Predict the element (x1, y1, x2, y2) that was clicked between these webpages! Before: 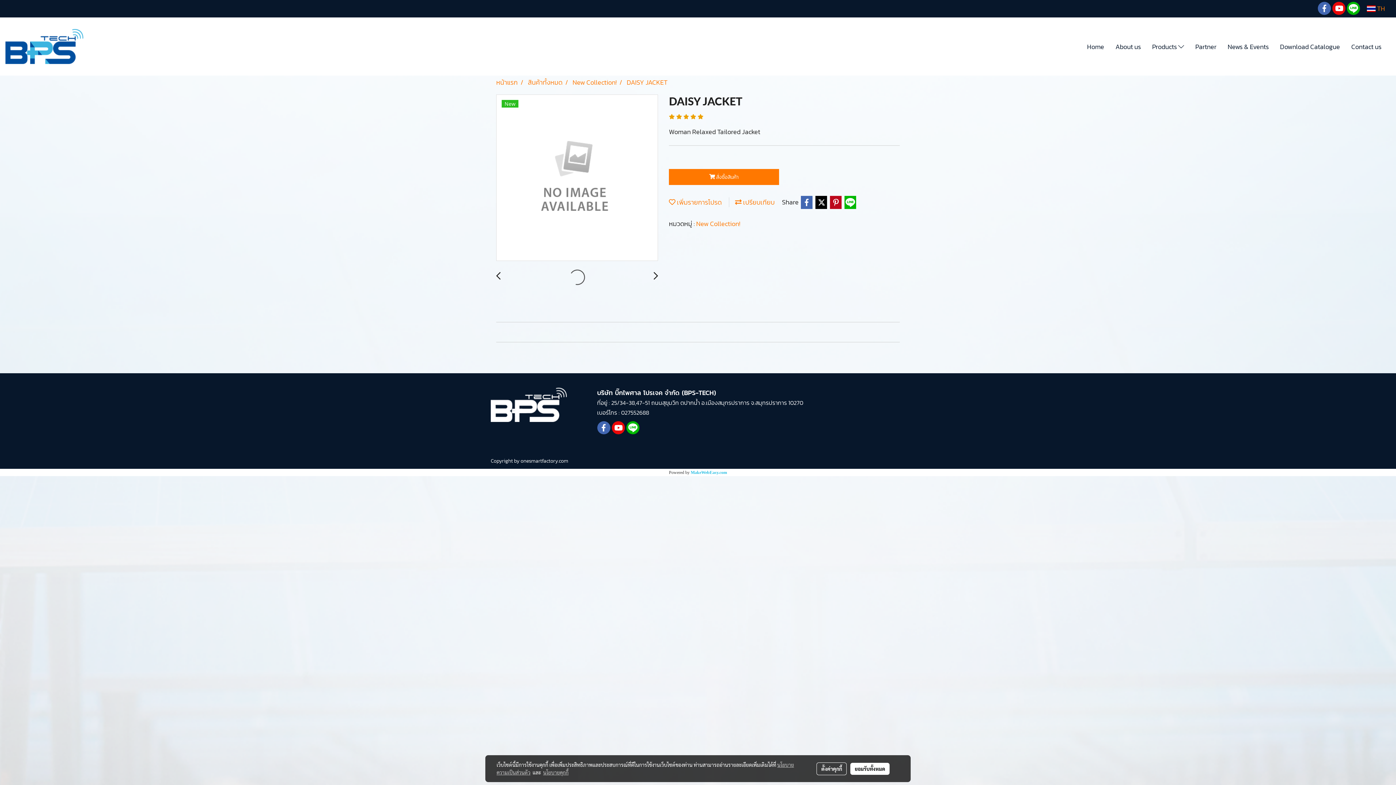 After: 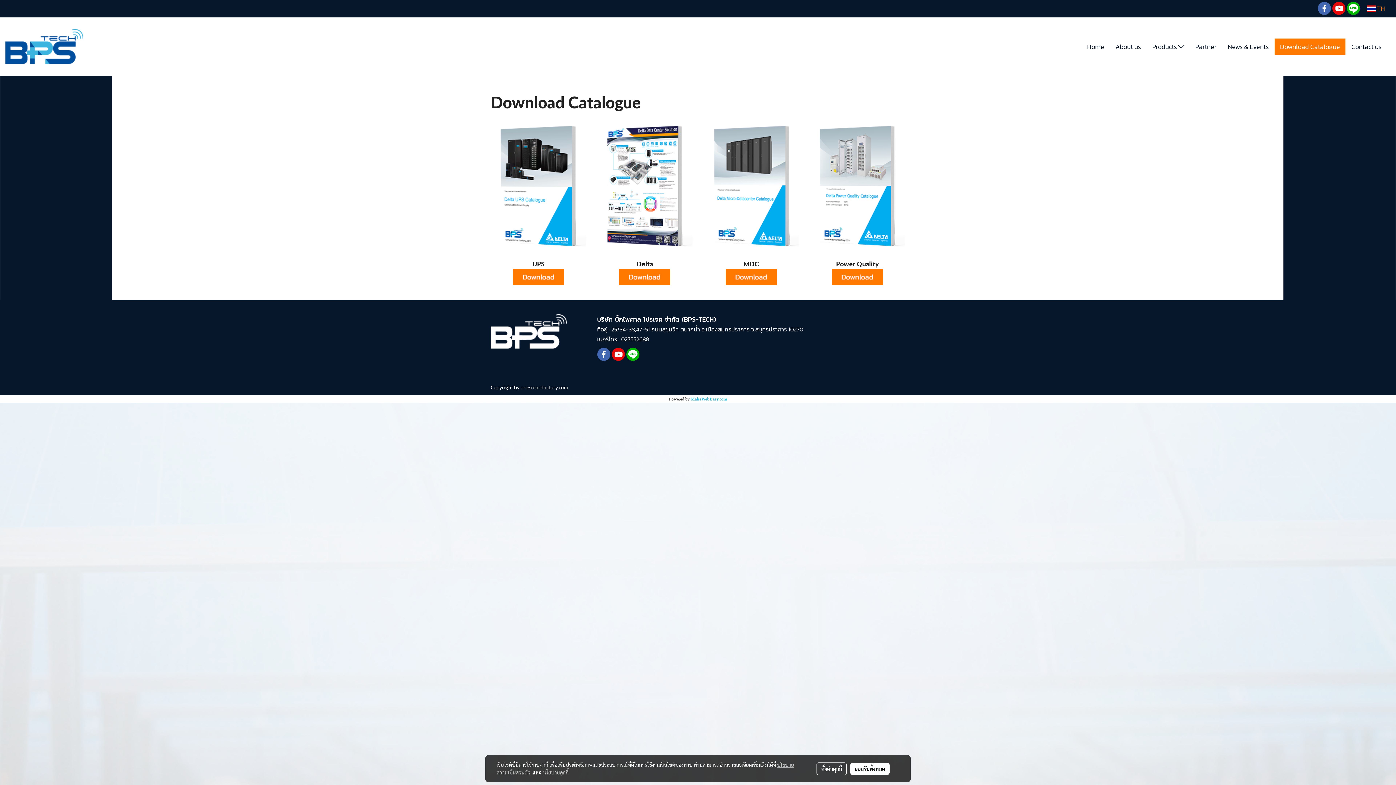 Action: bbox: (1274, 38, 1345, 54) label: Download Catalogue